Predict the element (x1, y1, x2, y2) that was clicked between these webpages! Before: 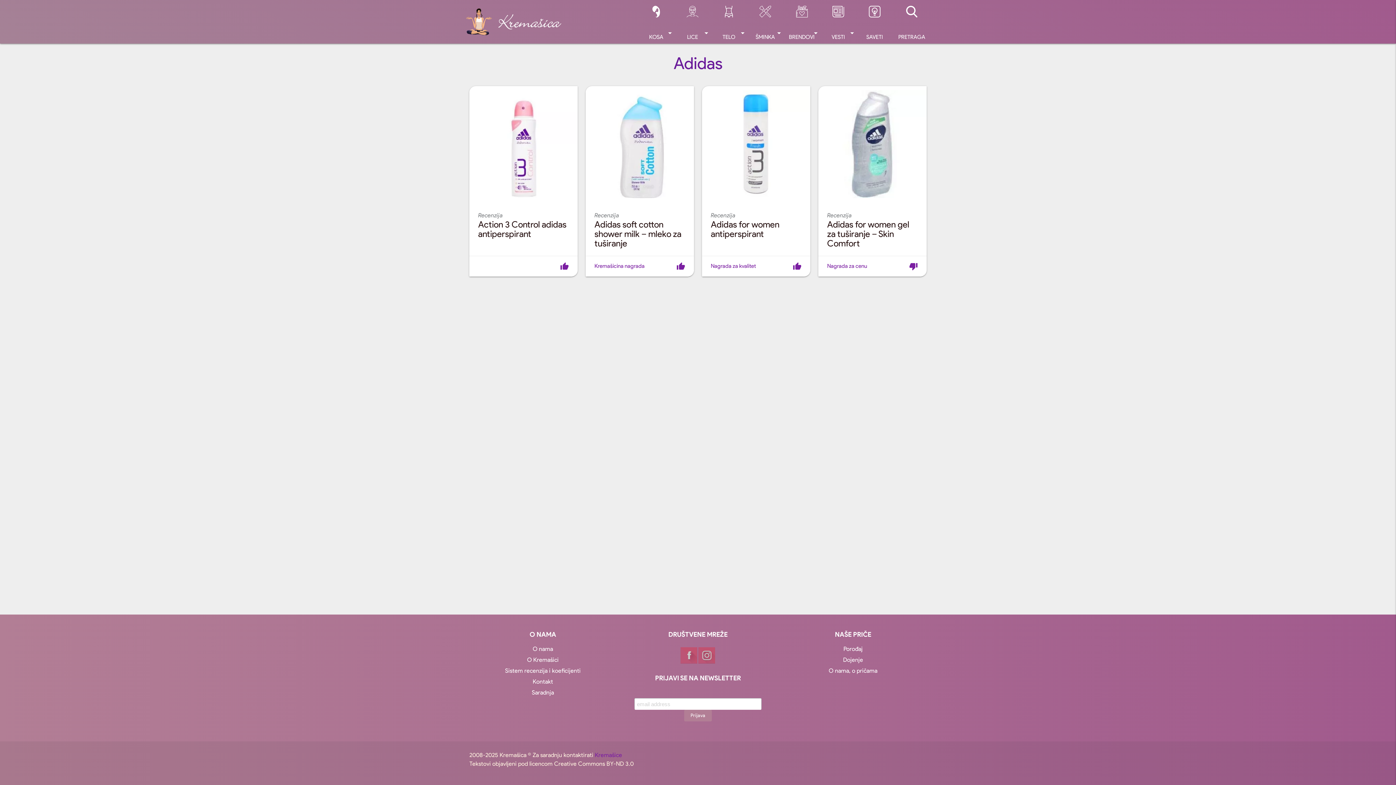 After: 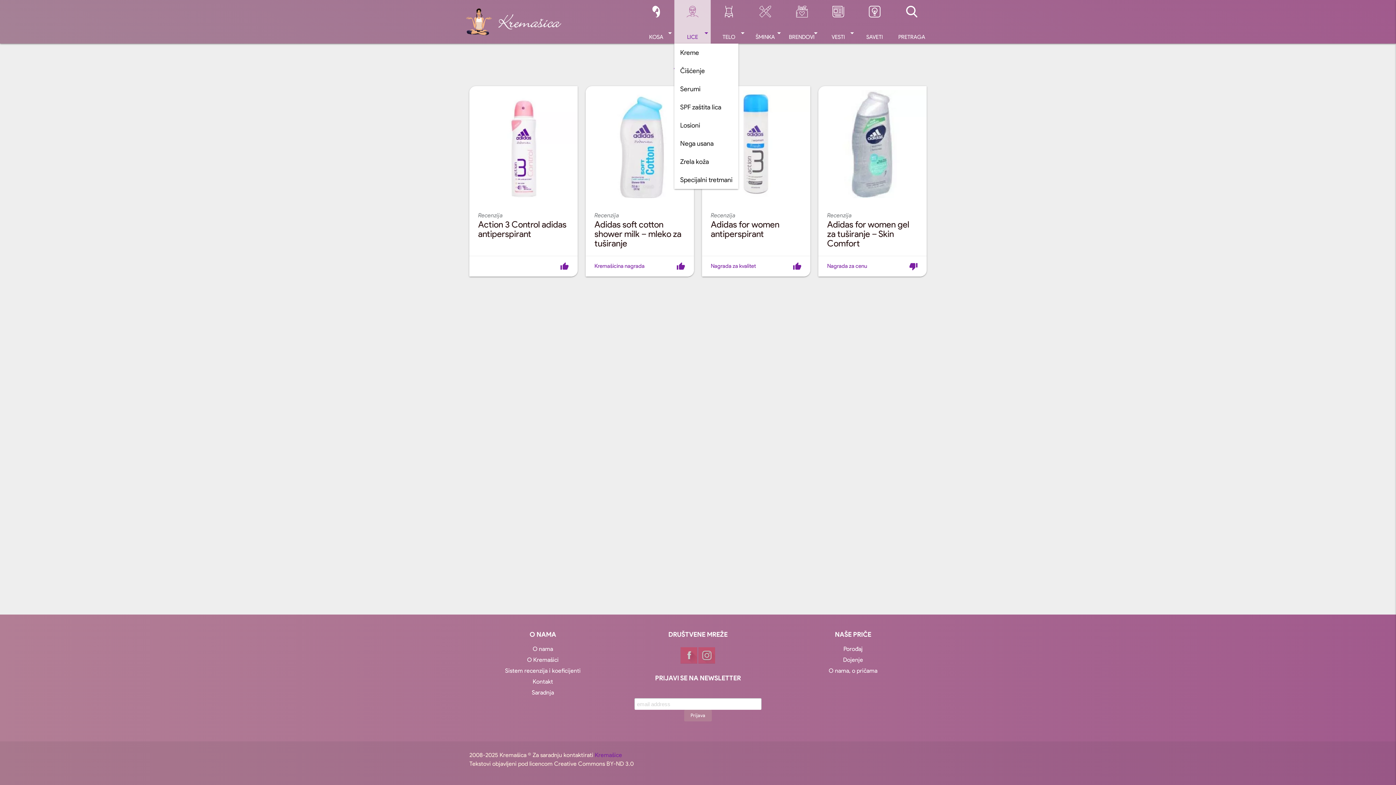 Action: label: LICE
arrow_drop_down bbox: (674, 0, 710, 43)